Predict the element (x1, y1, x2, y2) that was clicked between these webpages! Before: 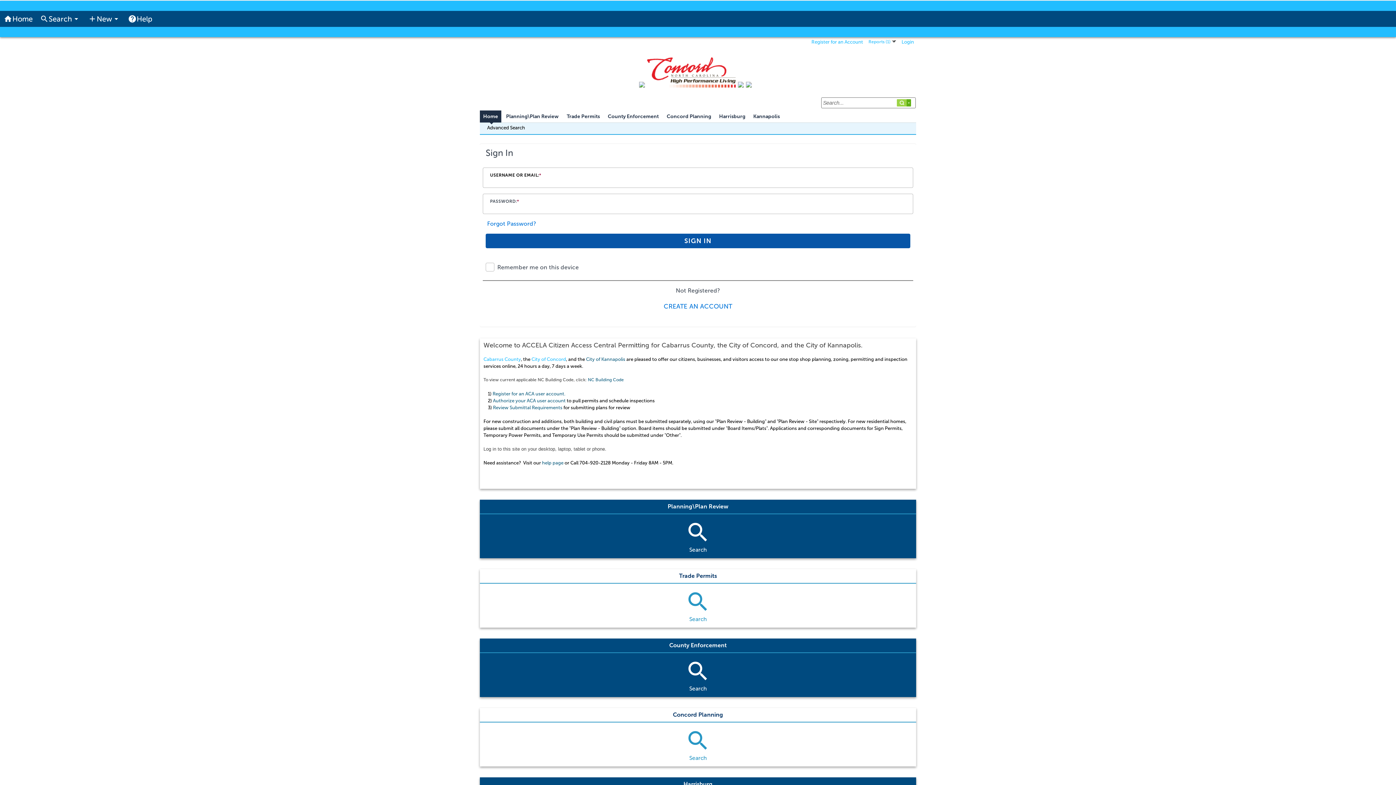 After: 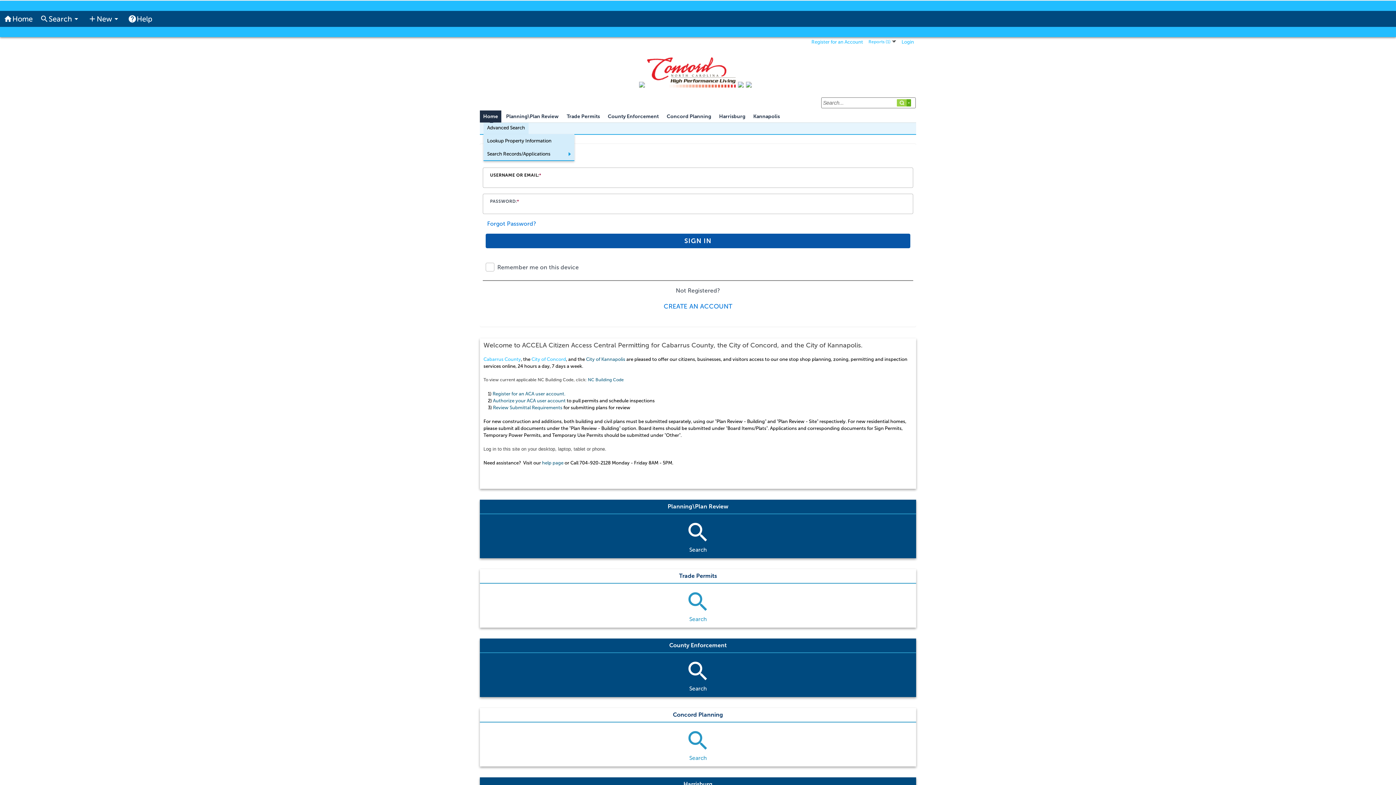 Action: bbox: (483, 122, 528, 134) label: Advanced Search